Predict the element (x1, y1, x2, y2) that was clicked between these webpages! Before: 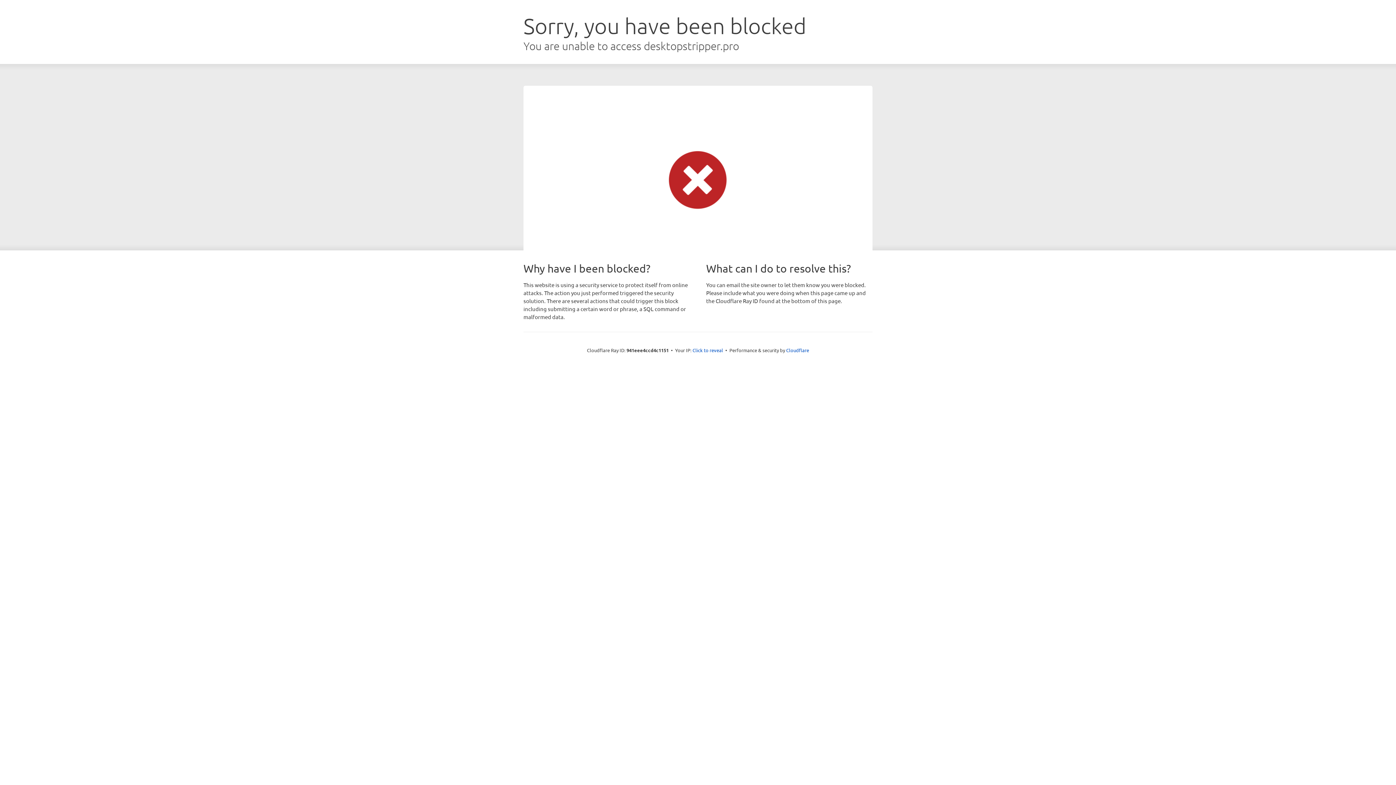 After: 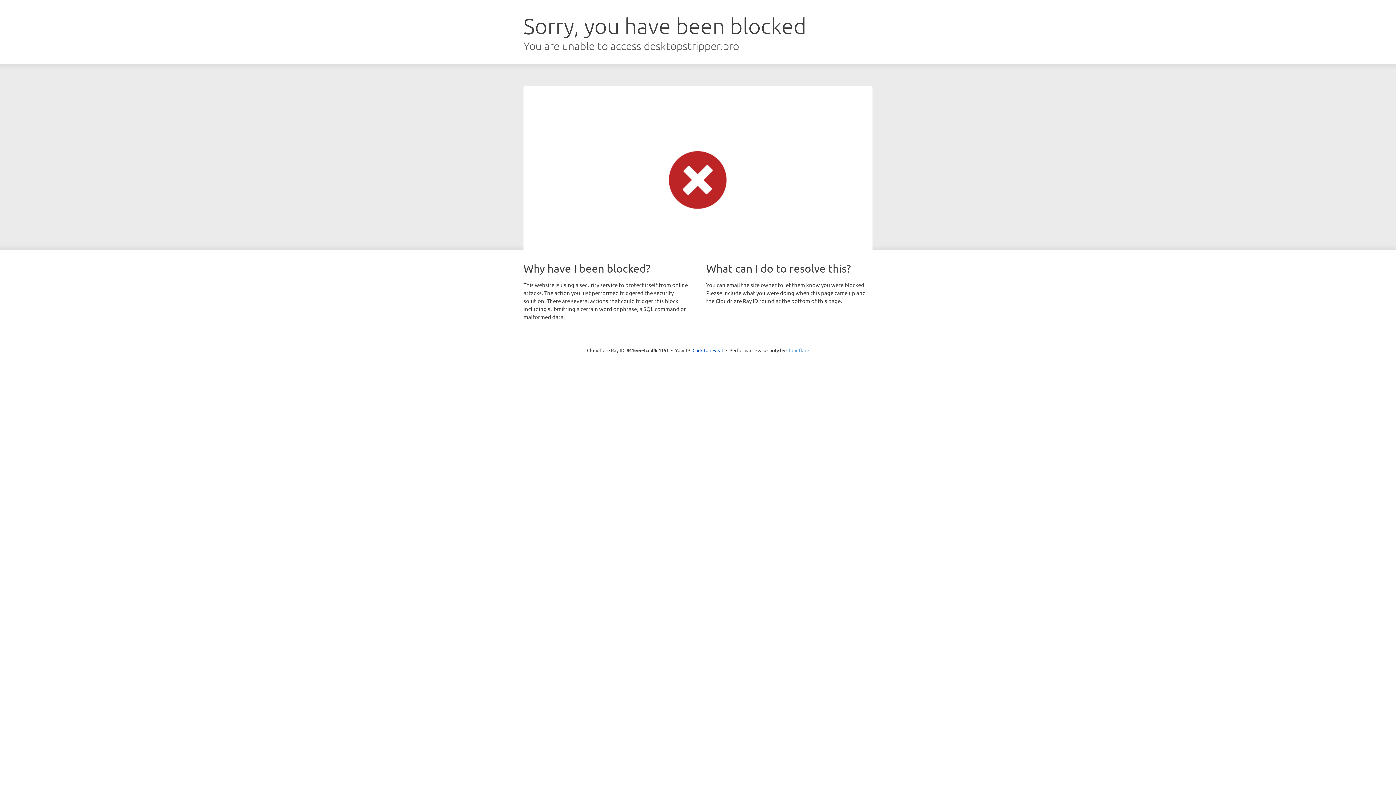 Action: bbox: (786, 347, 809, 353) label: Cloudflare